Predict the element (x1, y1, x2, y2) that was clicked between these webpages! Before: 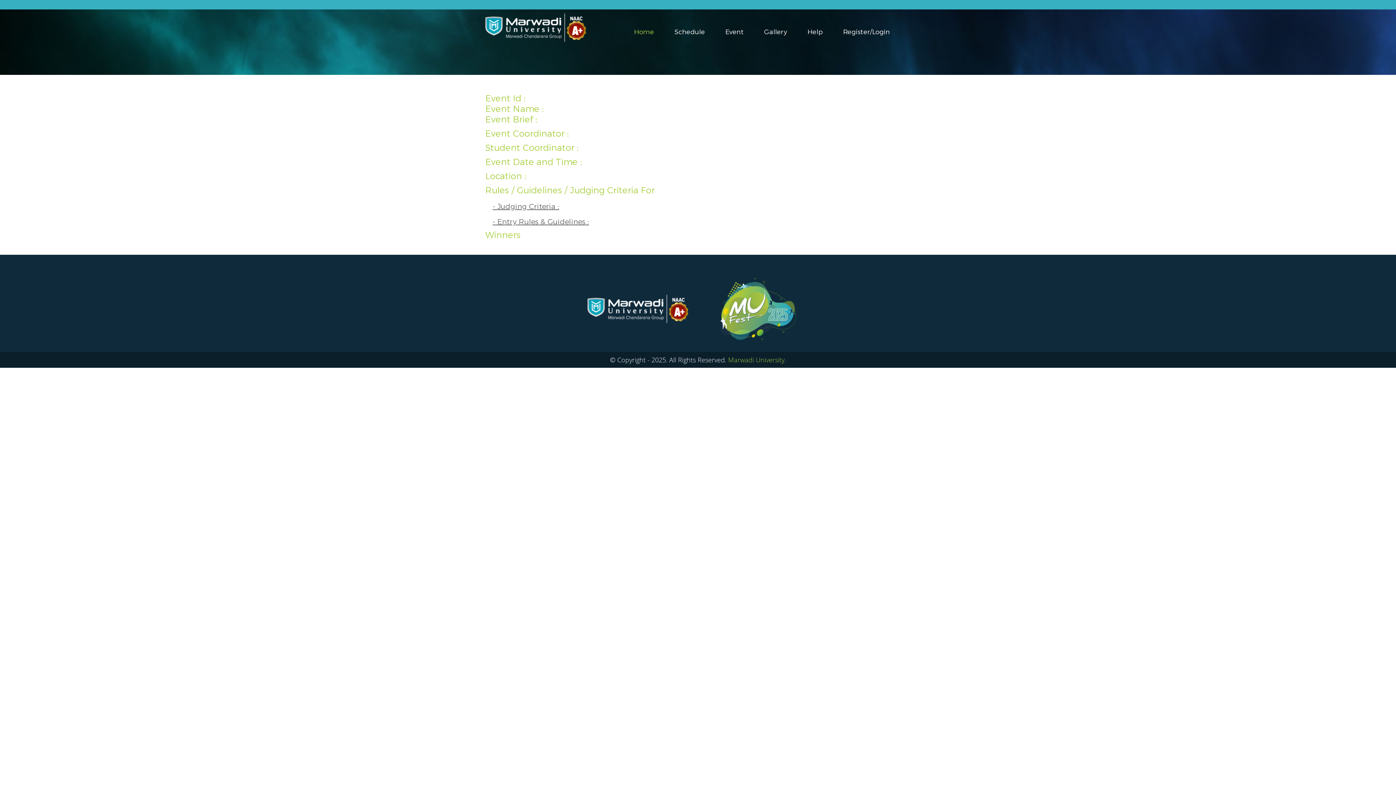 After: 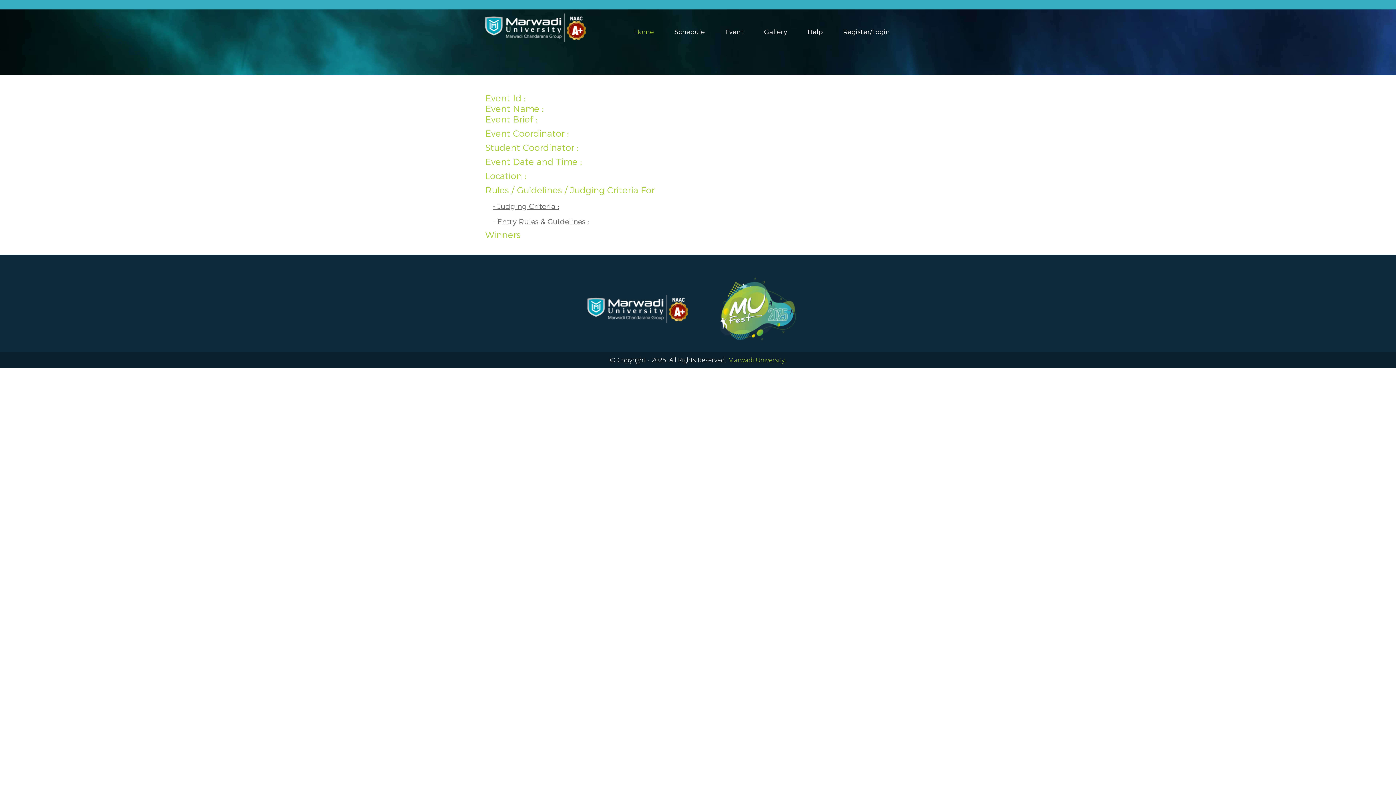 Action: bbox: (710, 336, 806, 342)